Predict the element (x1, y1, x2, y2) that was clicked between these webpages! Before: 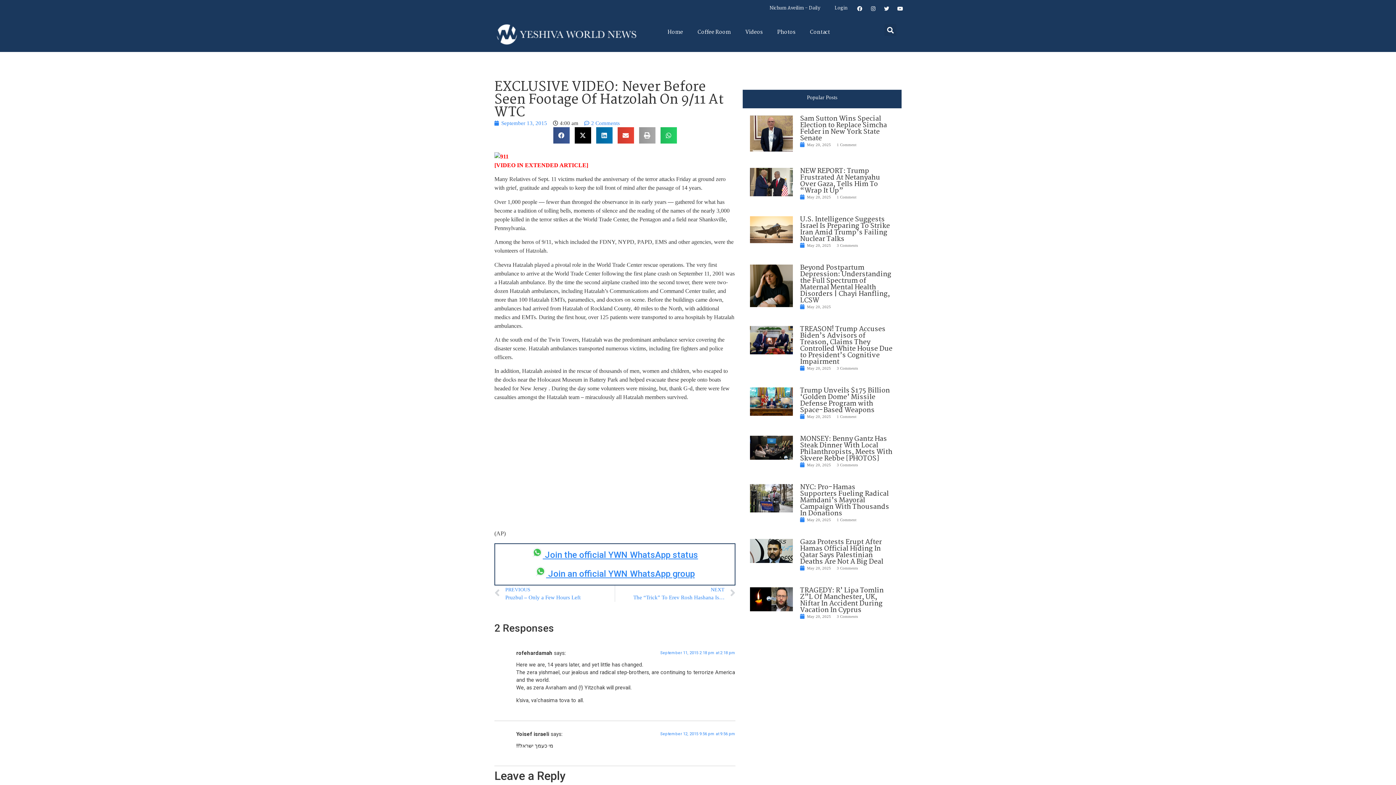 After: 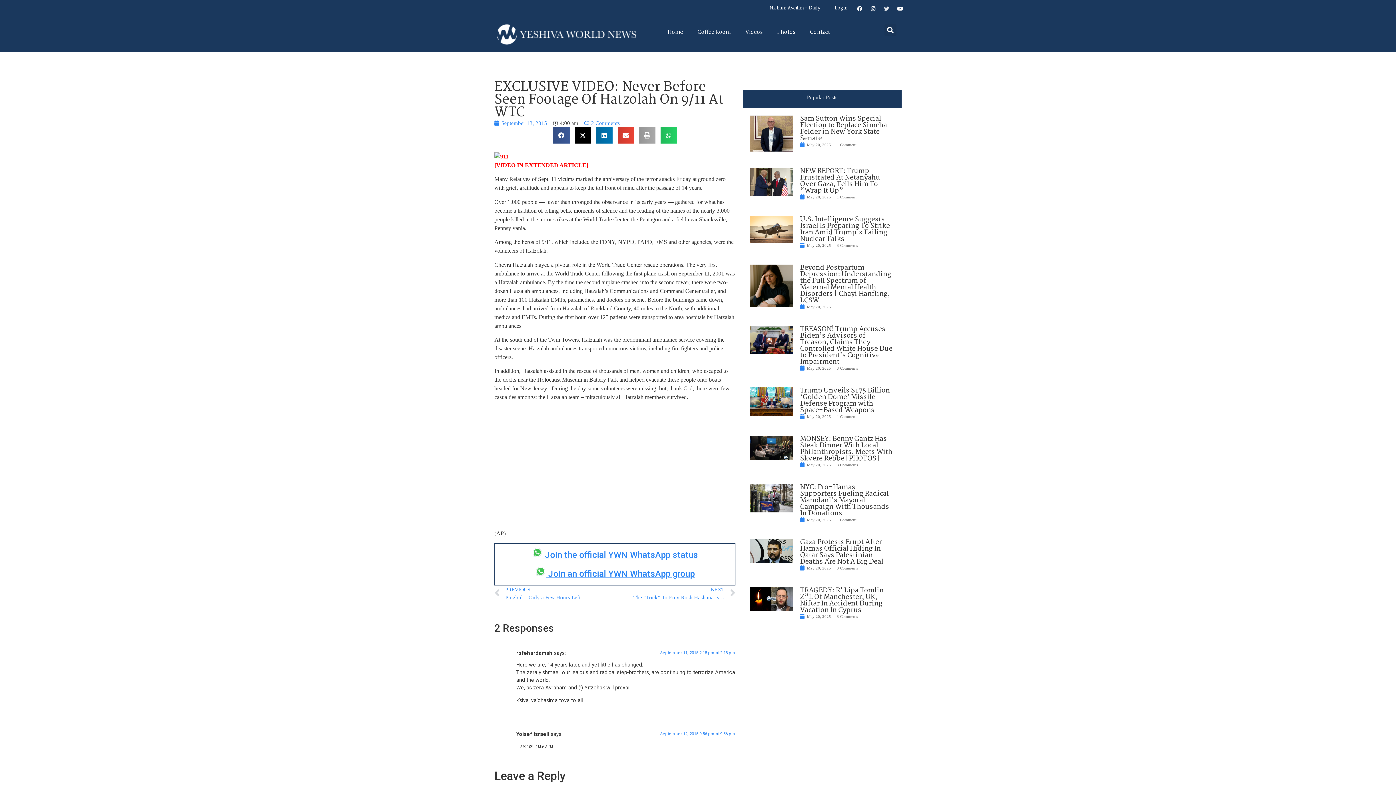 Action: label: Twitter bbox: (881, 3, 892, 13)